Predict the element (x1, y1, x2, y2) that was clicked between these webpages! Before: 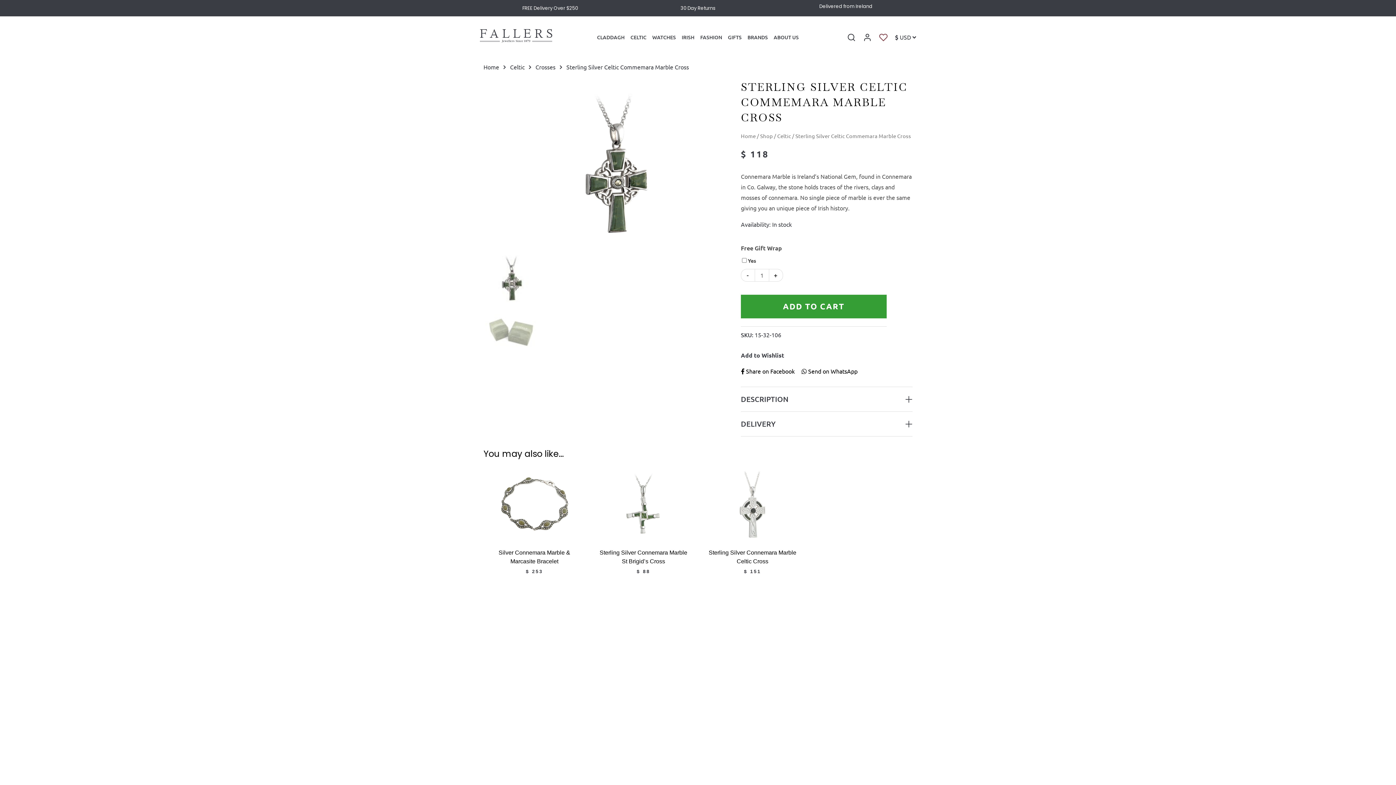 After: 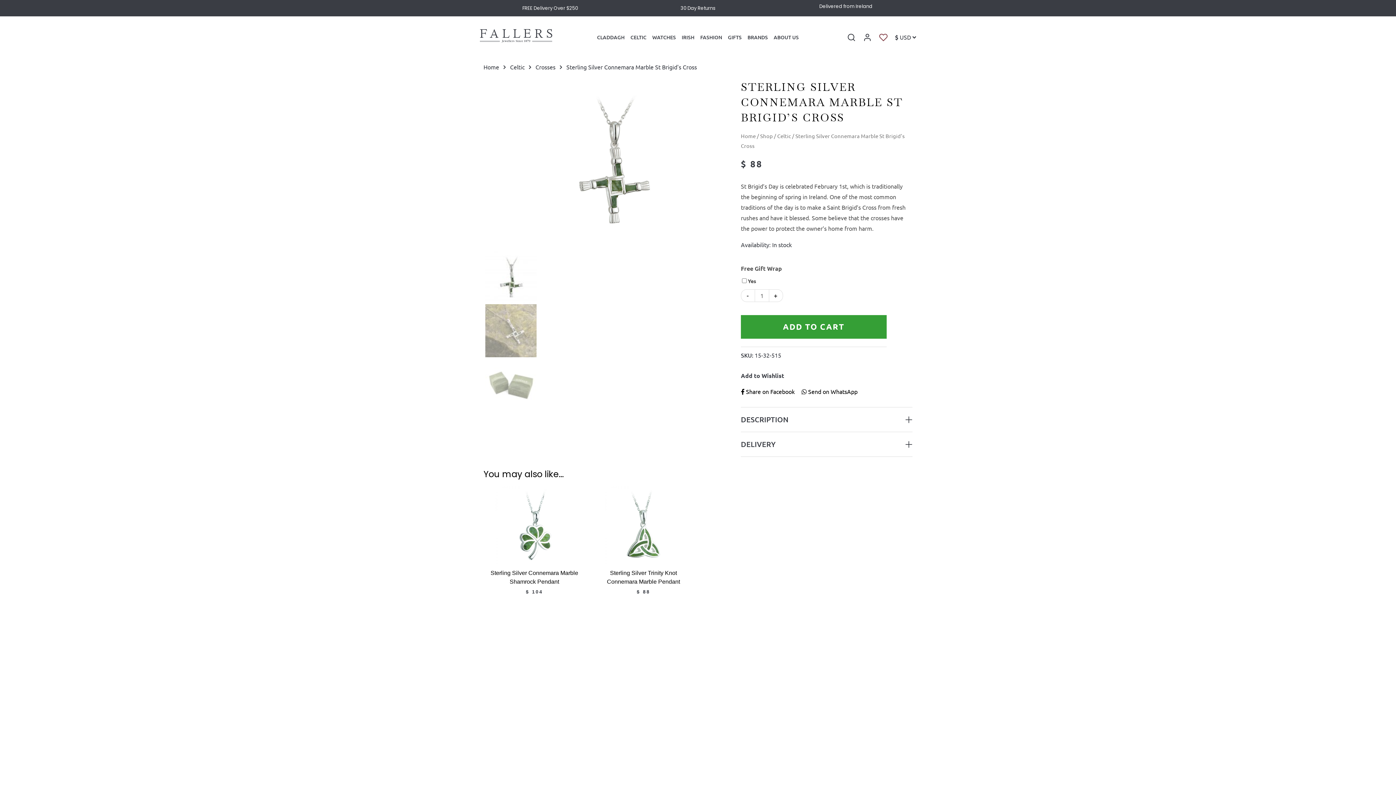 Action: bbox: (599, 548, 687, 569) label: Sterling Silver Connemara Marble St Brigid’s Cross